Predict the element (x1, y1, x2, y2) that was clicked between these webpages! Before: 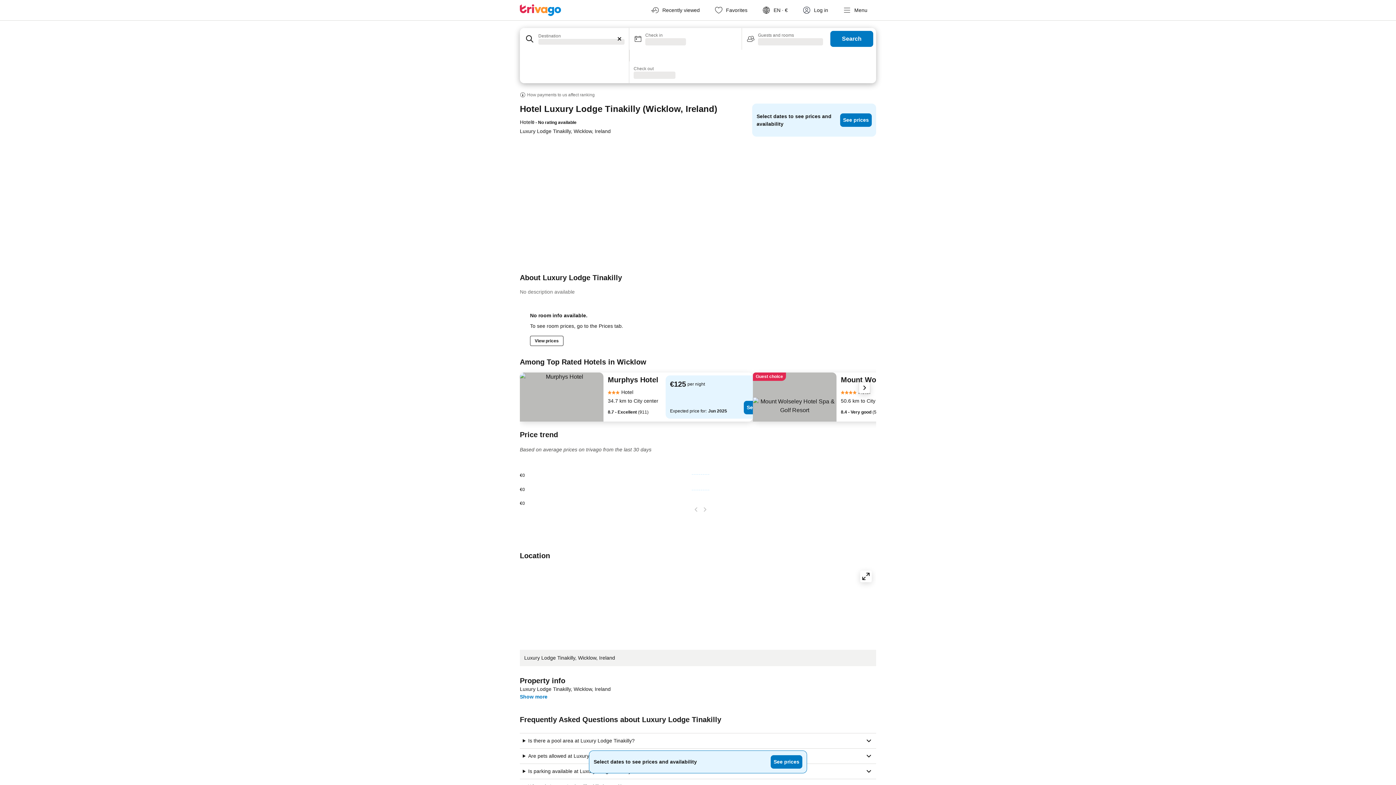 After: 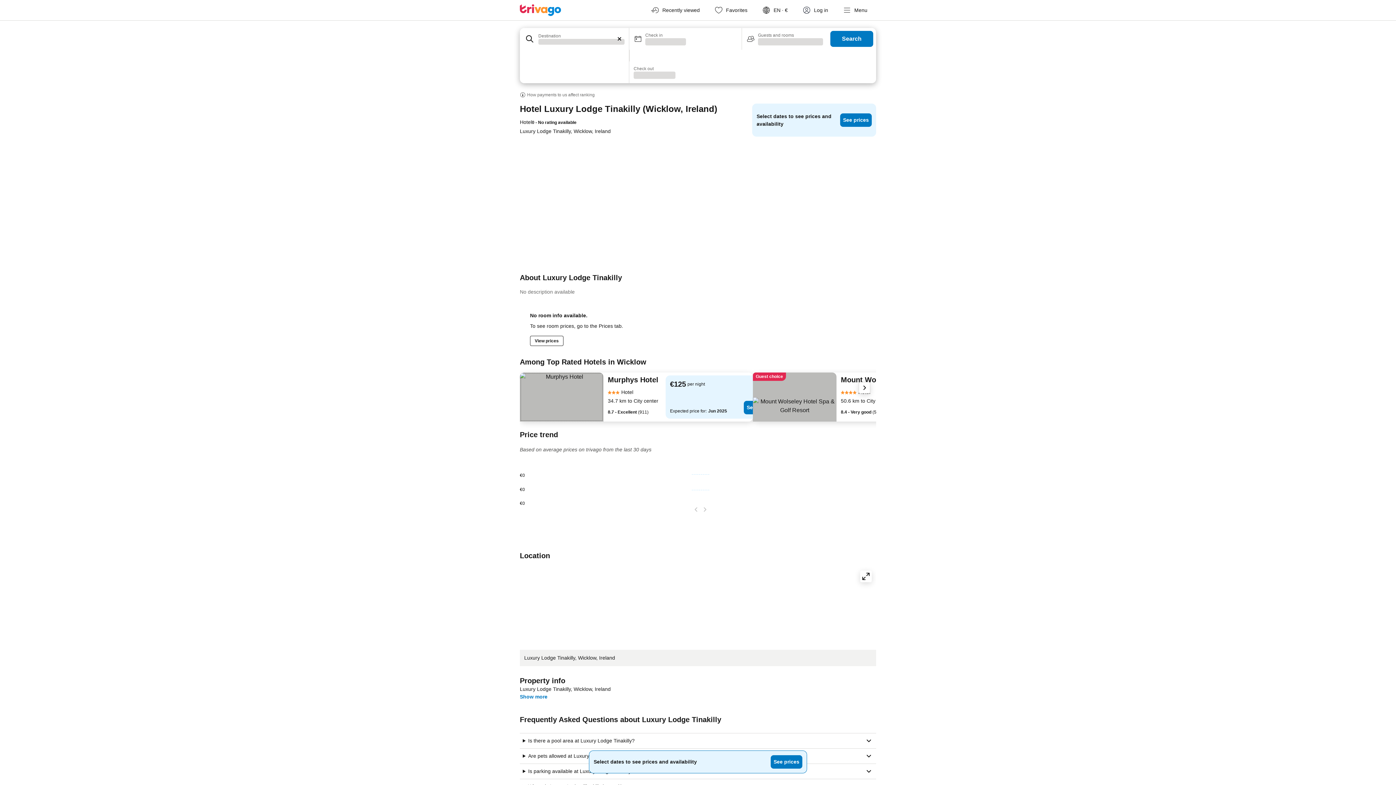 Action: bbox: (520, 372, 603, 421)